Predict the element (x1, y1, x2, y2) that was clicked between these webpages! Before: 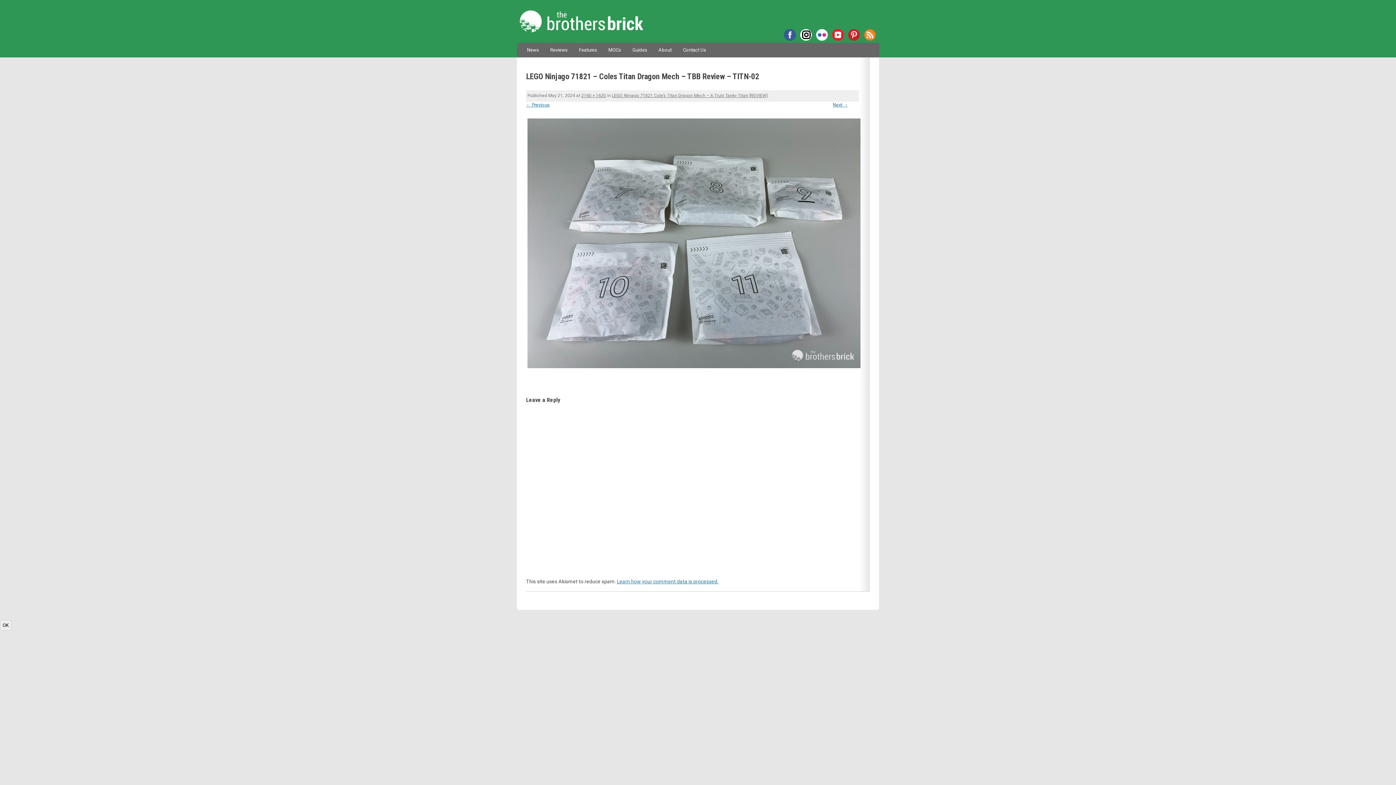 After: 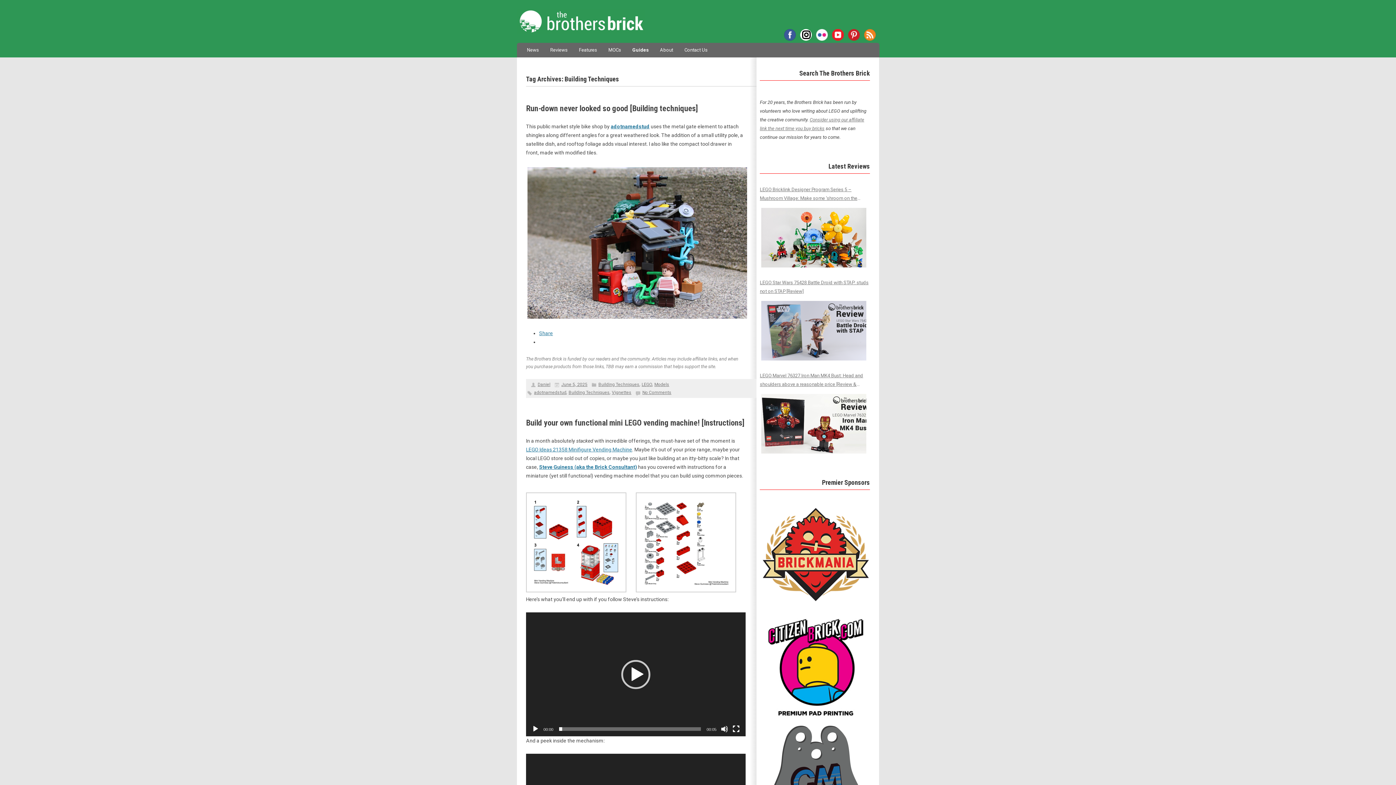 Action: label: Guides bbox: (632, 42, 647, 57)